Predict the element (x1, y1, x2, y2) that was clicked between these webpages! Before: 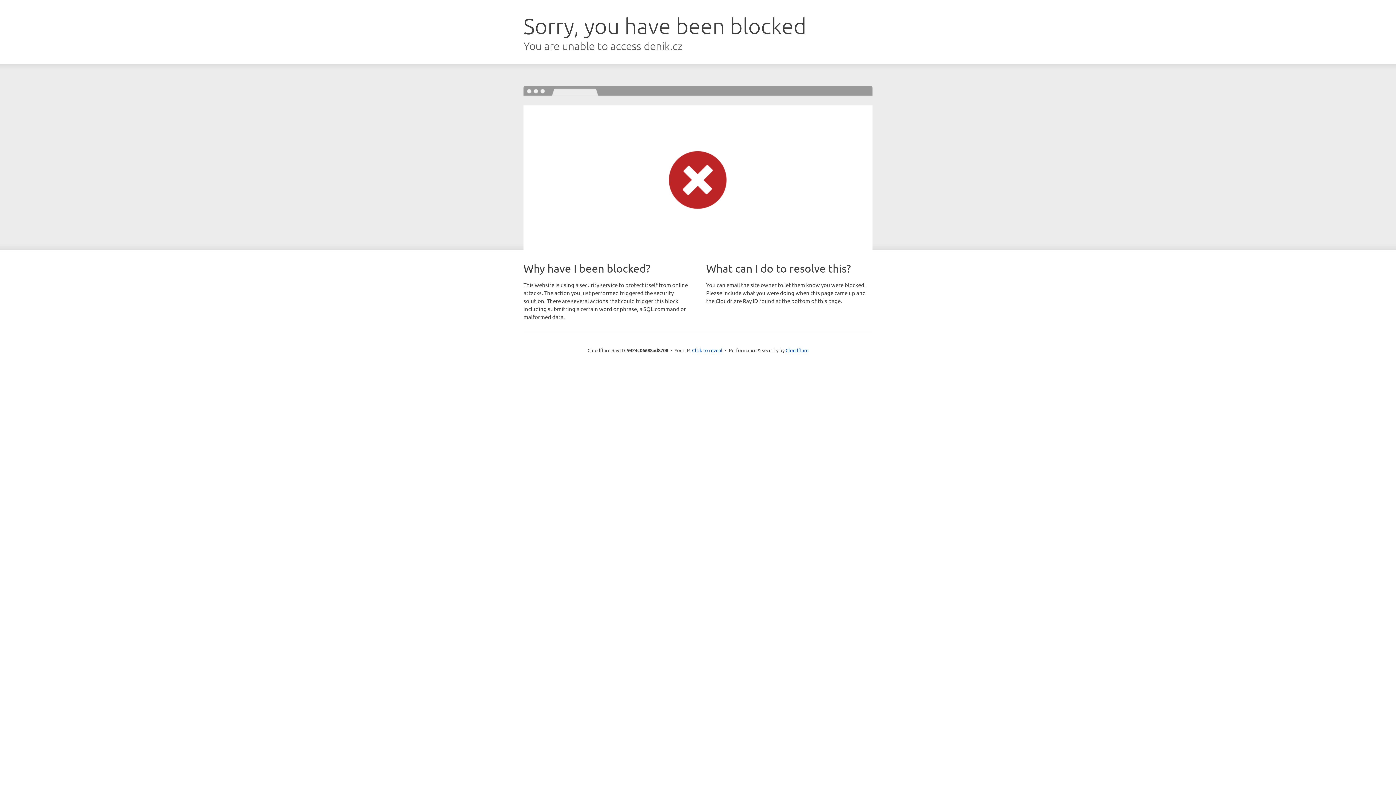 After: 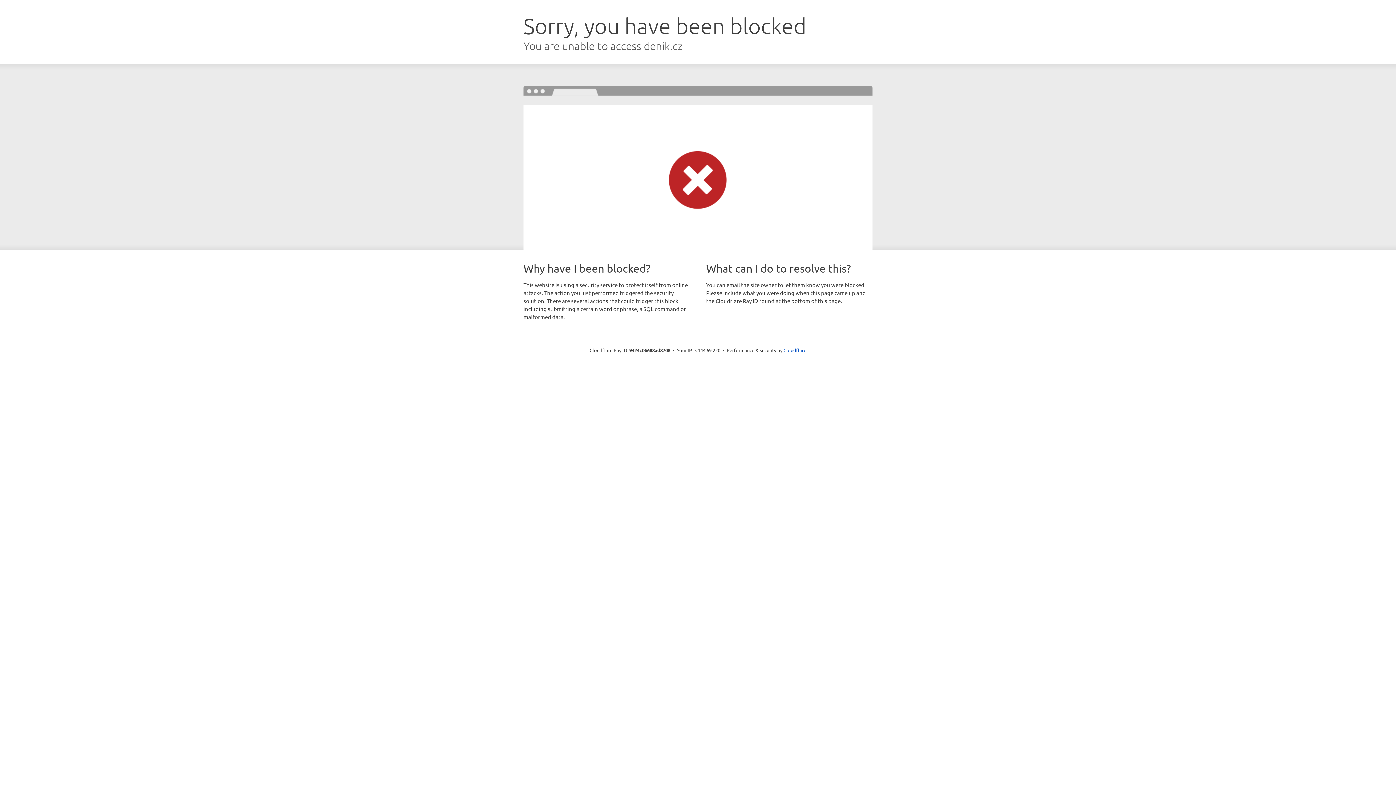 Action: label: Click to reveal bbox: (692, 346, 722, 353)